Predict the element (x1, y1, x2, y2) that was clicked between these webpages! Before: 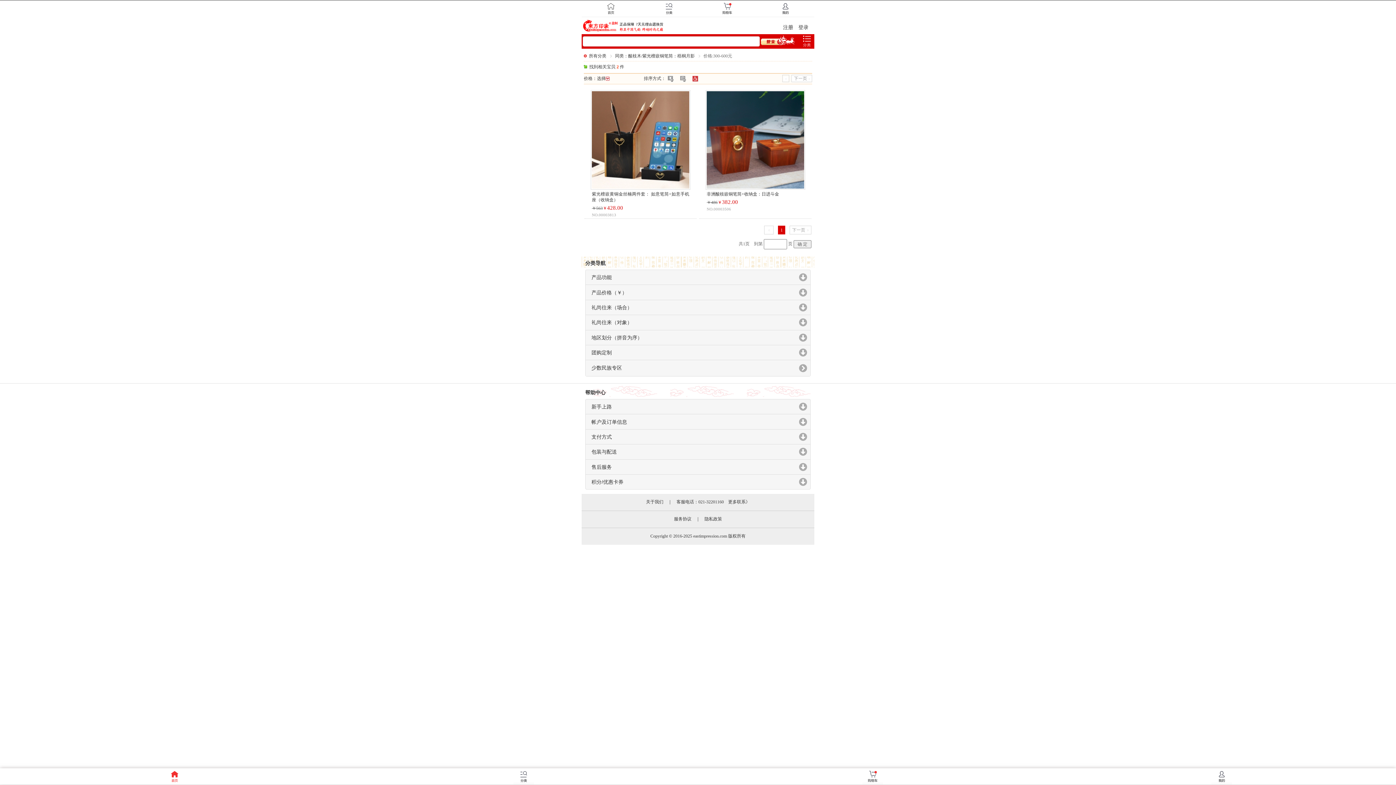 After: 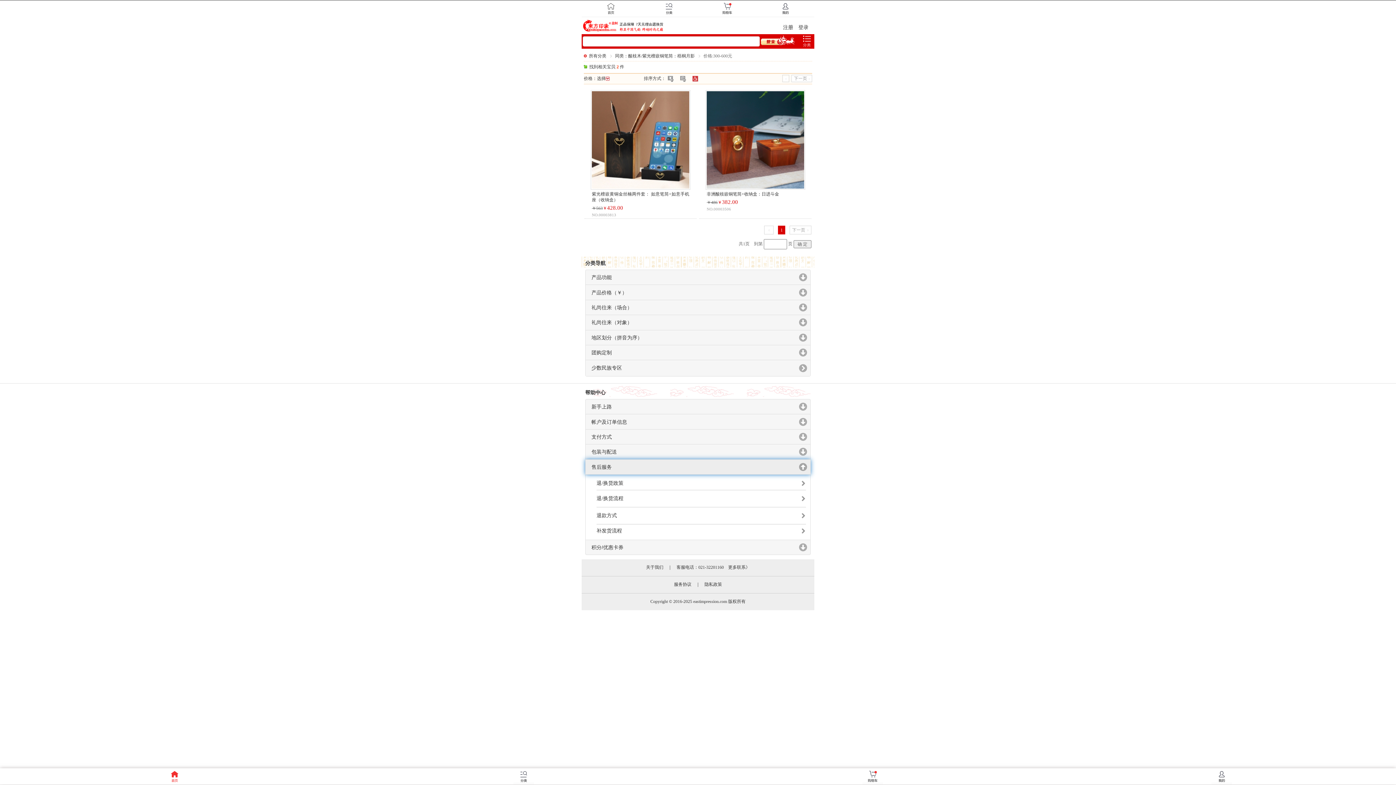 Action: label: 售后服务
click to expand contents bbox: (585, 459, 810, 474)